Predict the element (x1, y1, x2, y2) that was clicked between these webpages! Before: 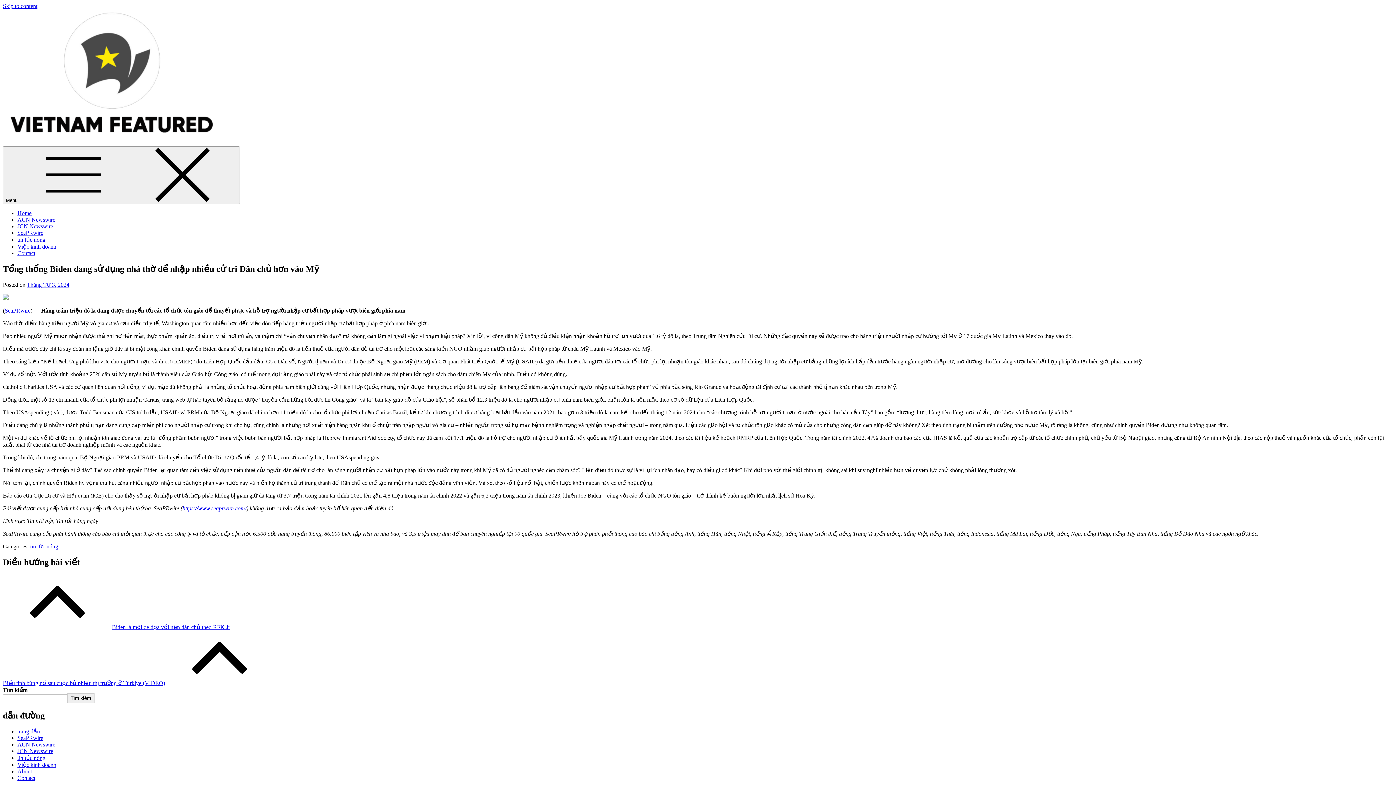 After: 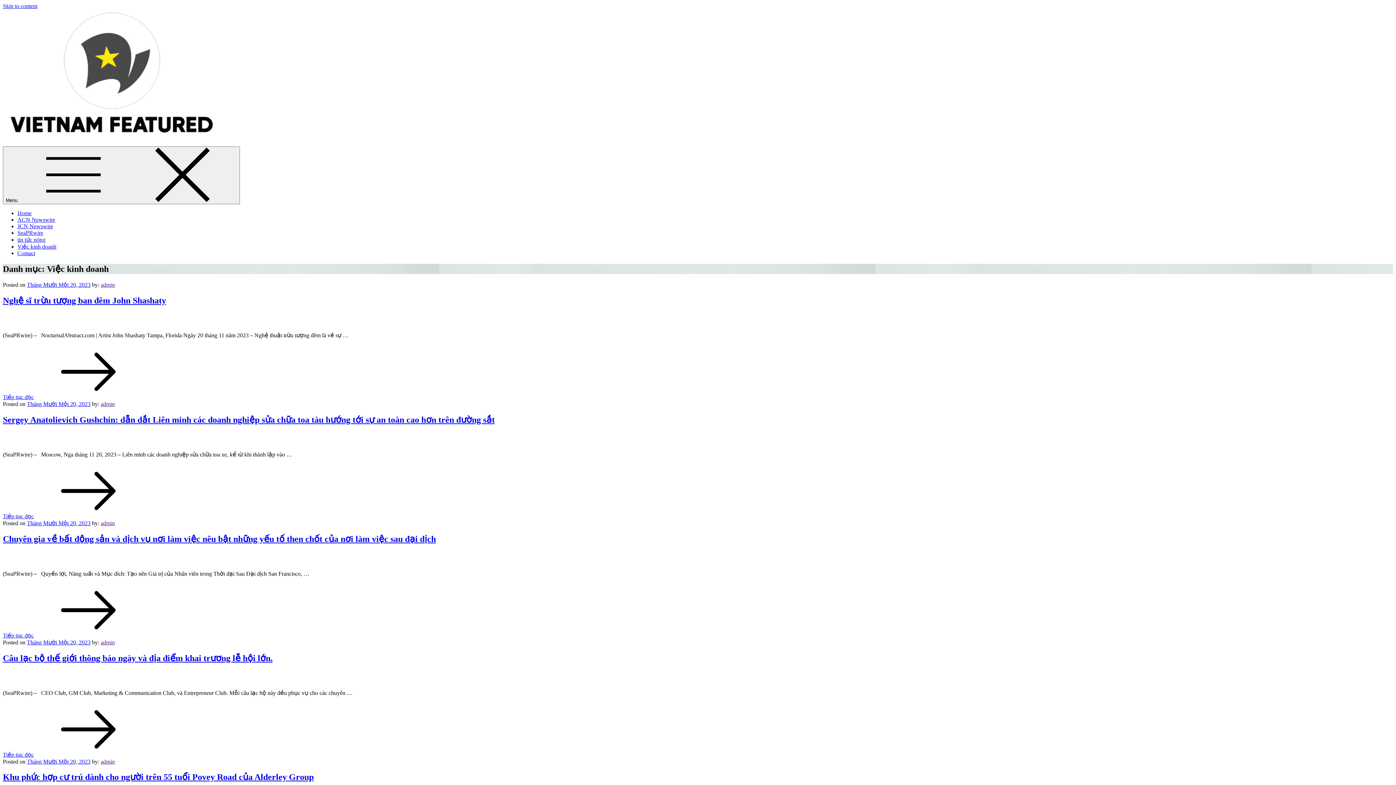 Action: bbox: (17, 762, 56, 768) label: Việc kinh doanh